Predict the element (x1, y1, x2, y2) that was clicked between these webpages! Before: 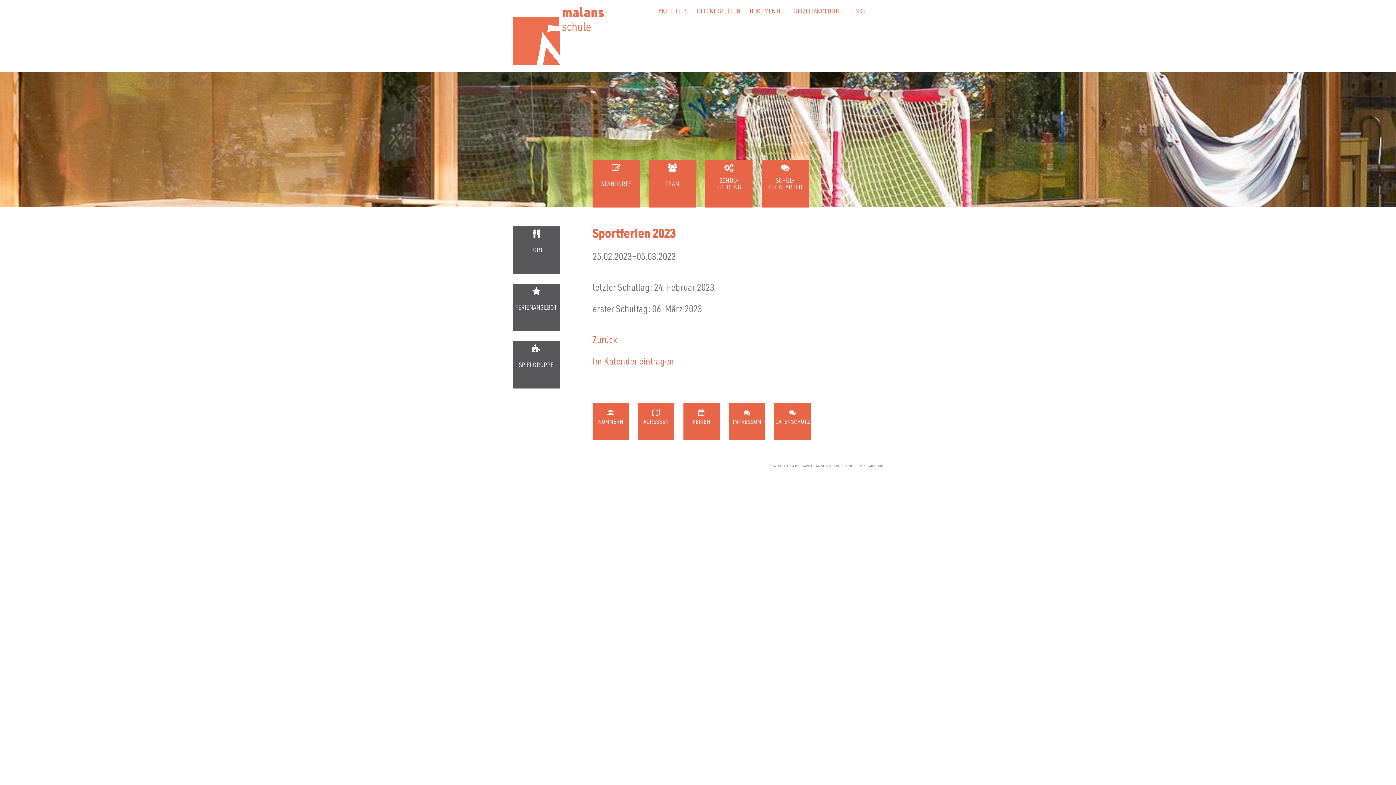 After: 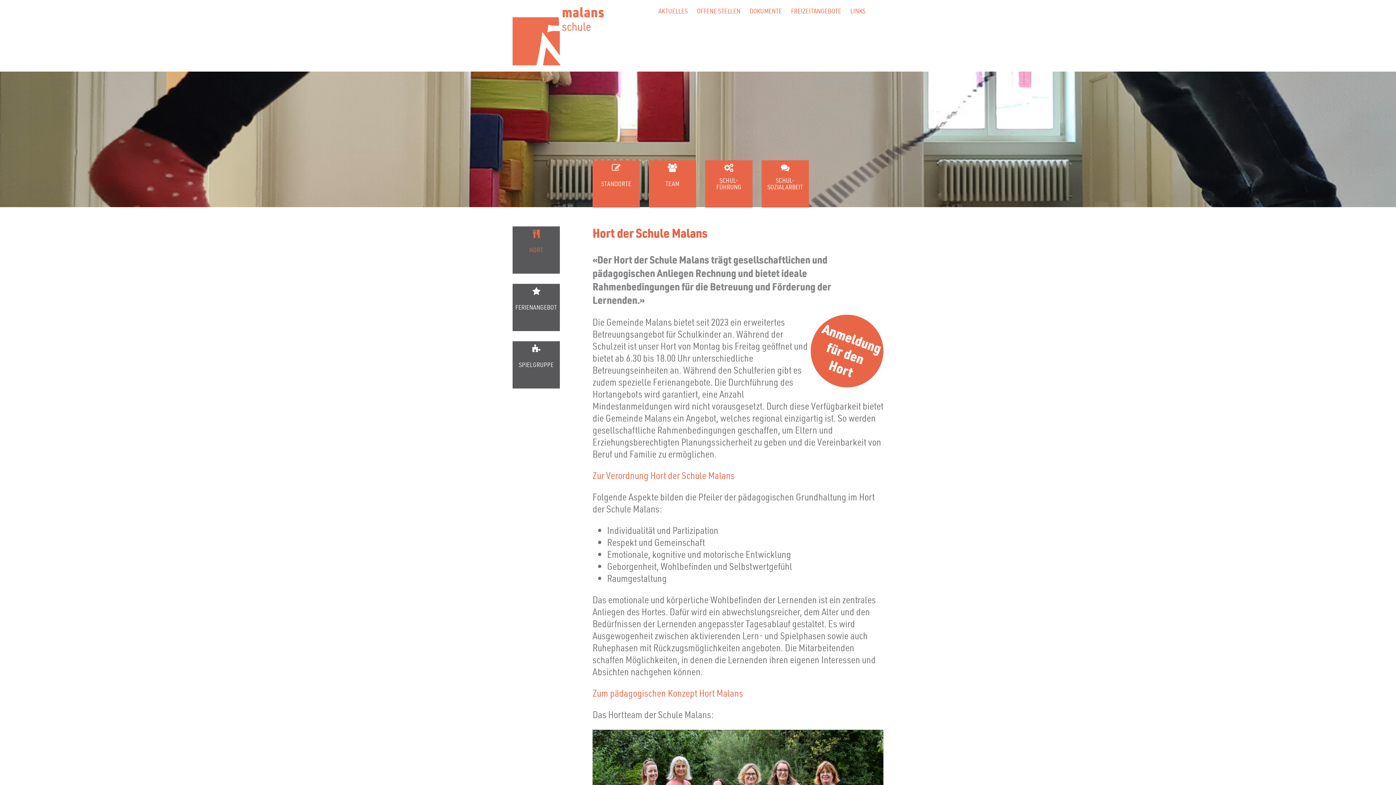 Action: bbox: (512, 226, 560, 273) label: HORT